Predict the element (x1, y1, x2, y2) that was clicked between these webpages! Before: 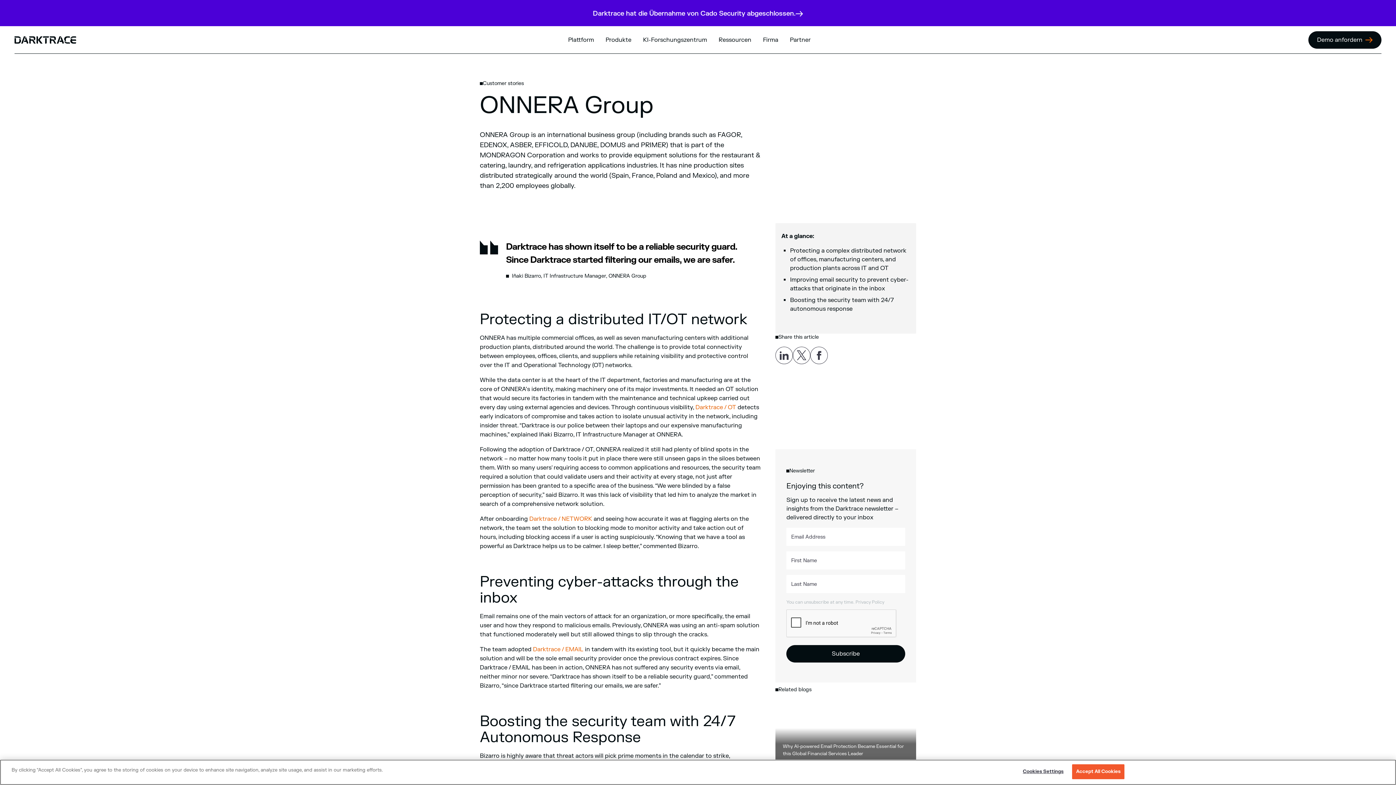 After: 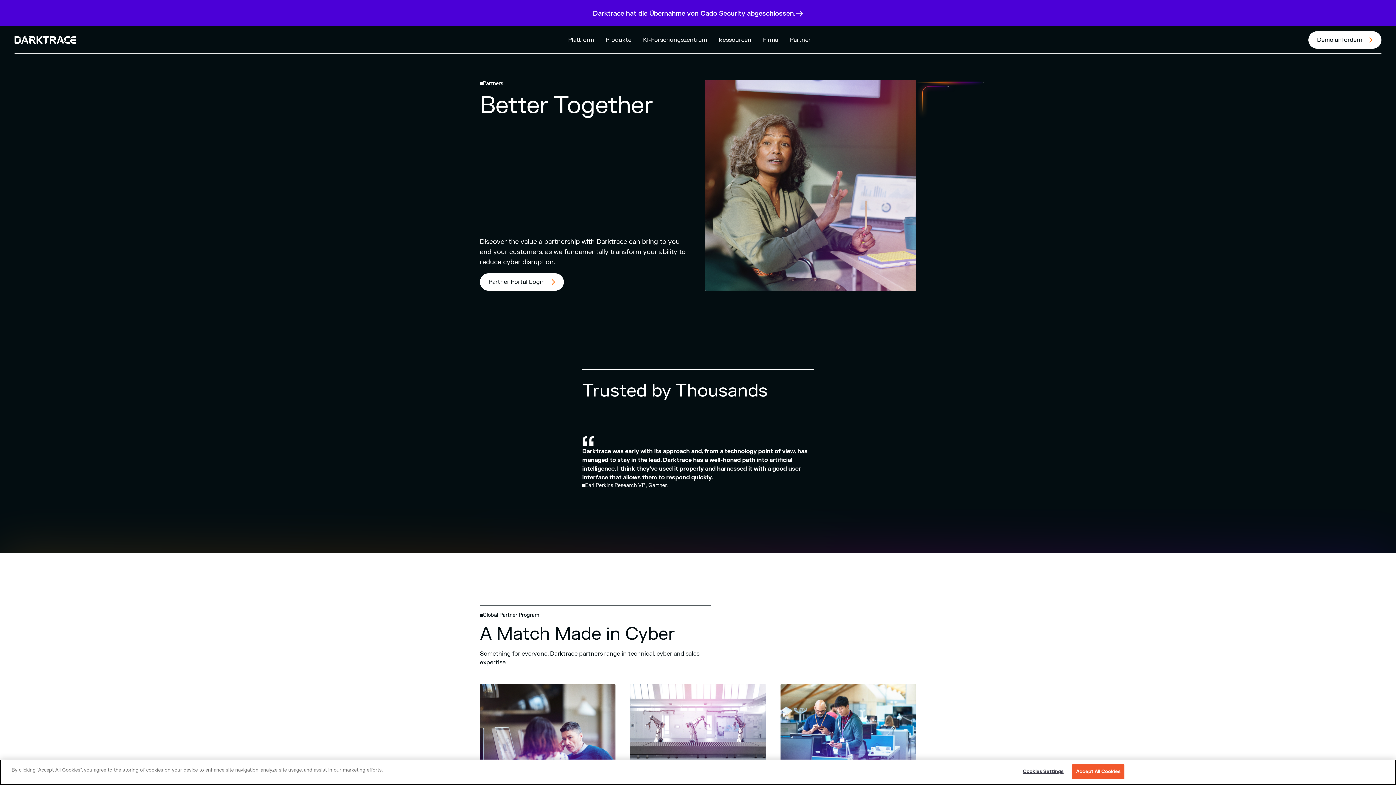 Action: label: Partner bbox: (790, 35, 810, 44)